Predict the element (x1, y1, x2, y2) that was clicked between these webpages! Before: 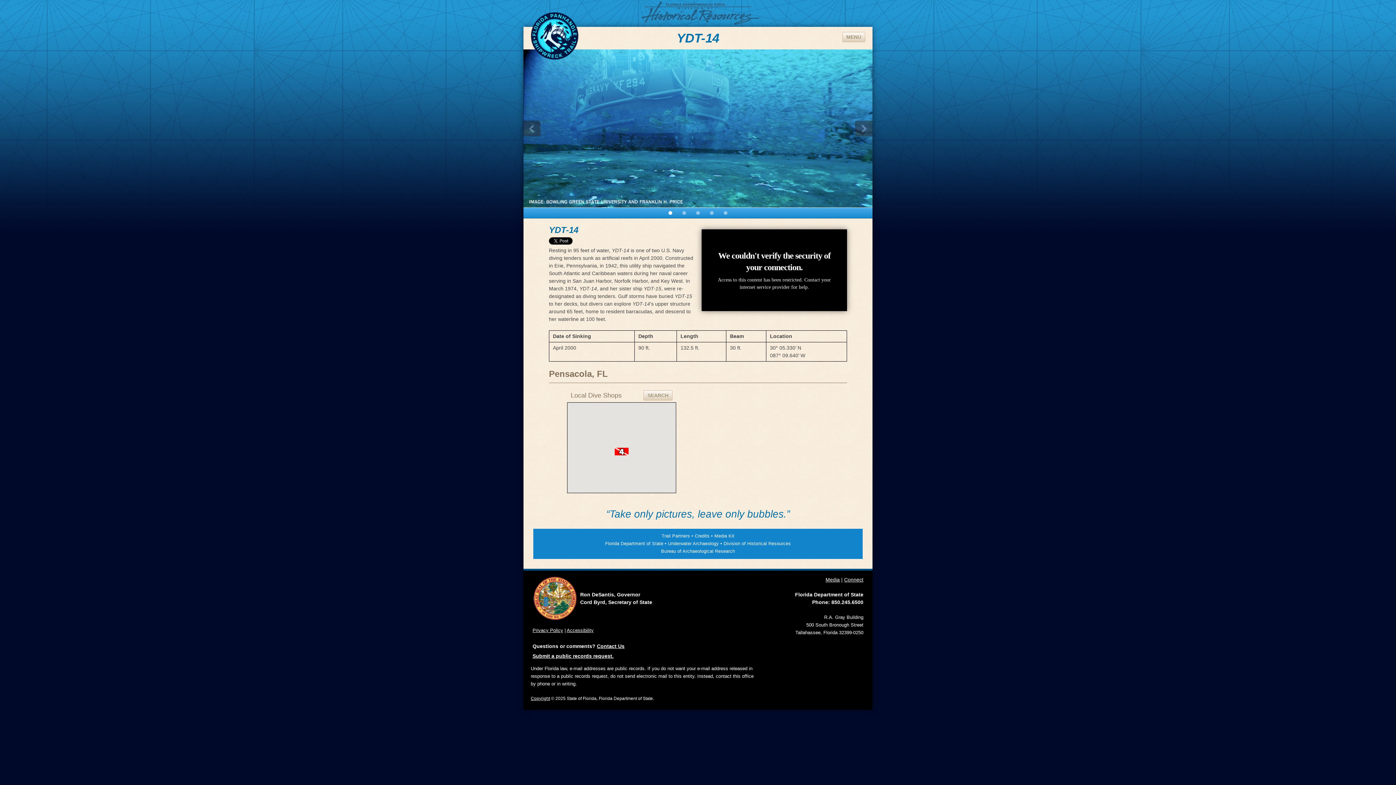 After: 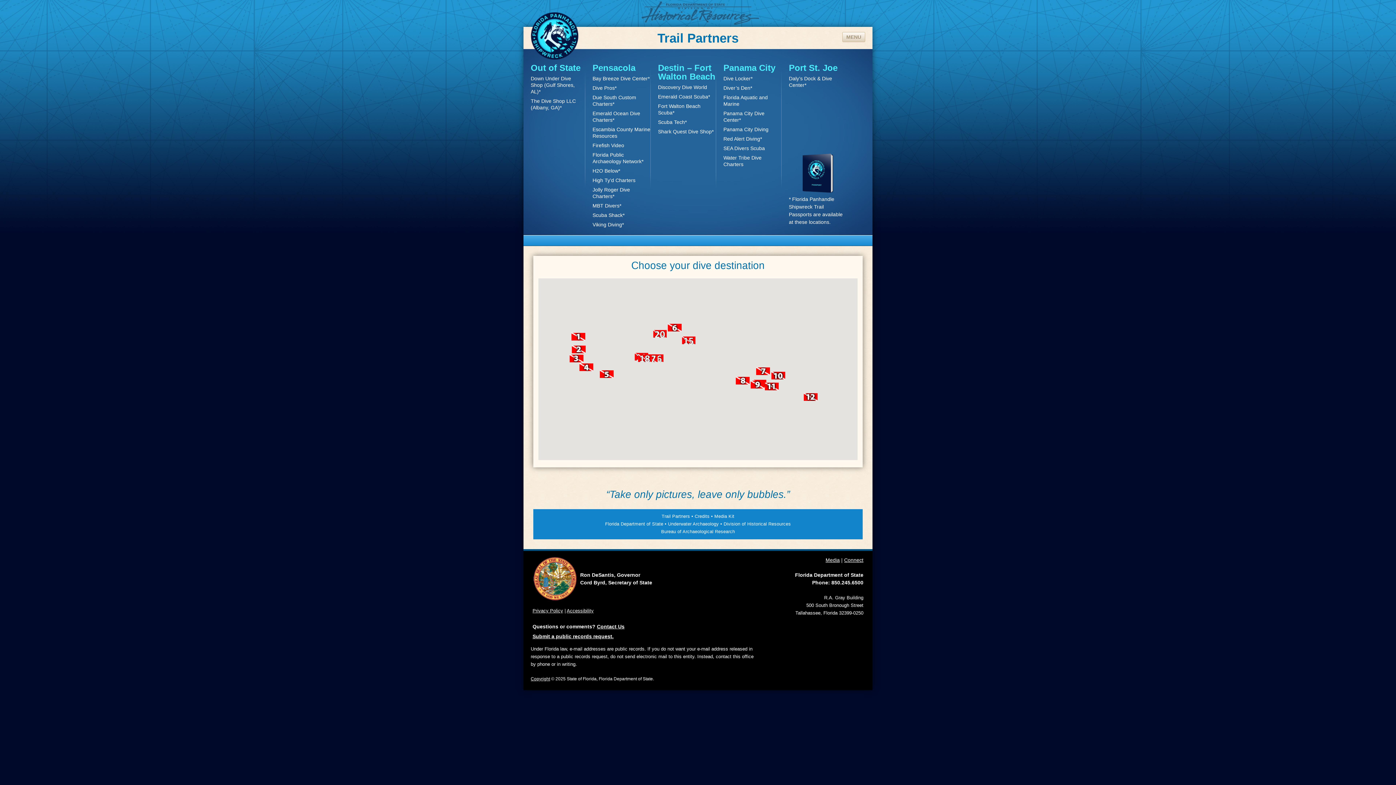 Action: bbox: (661, 533, 690, 538) label: Trail Partners